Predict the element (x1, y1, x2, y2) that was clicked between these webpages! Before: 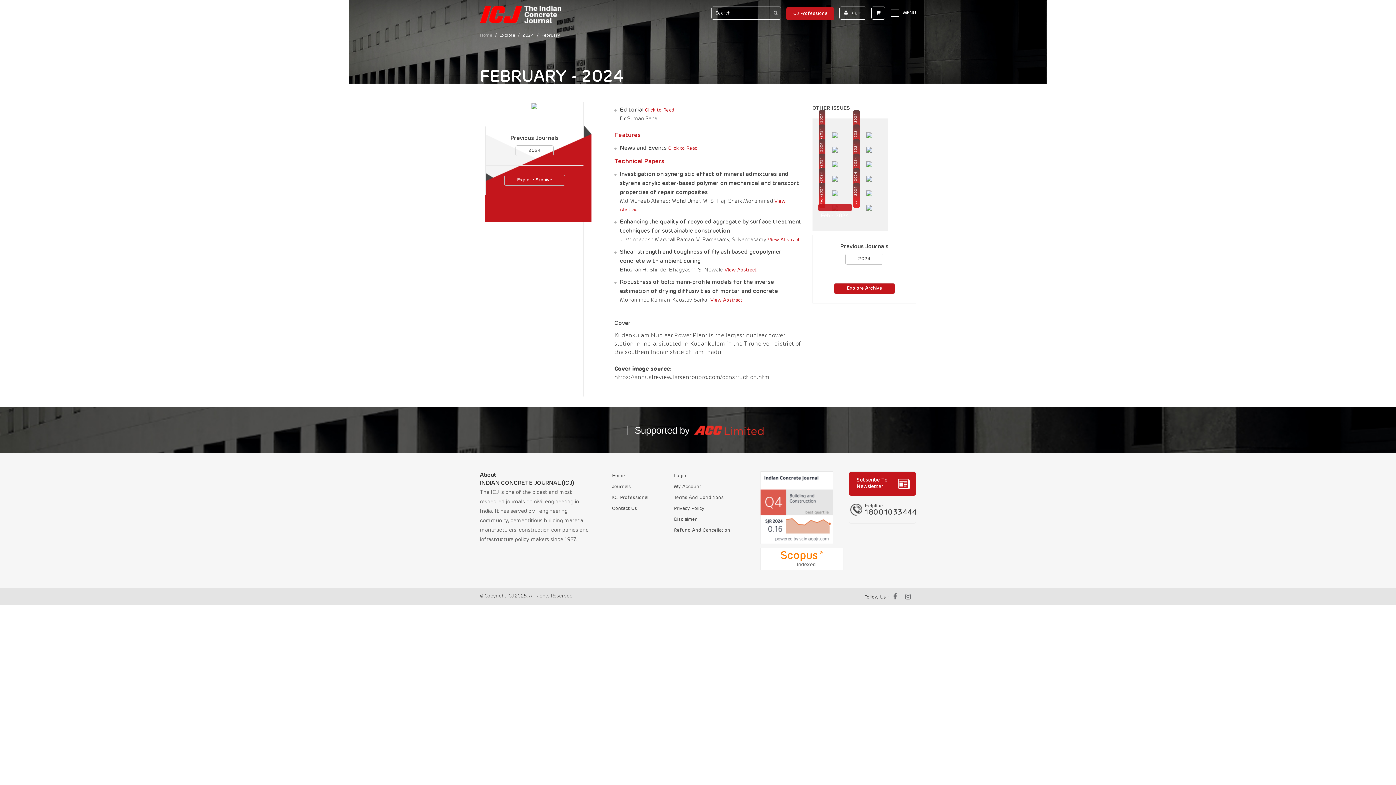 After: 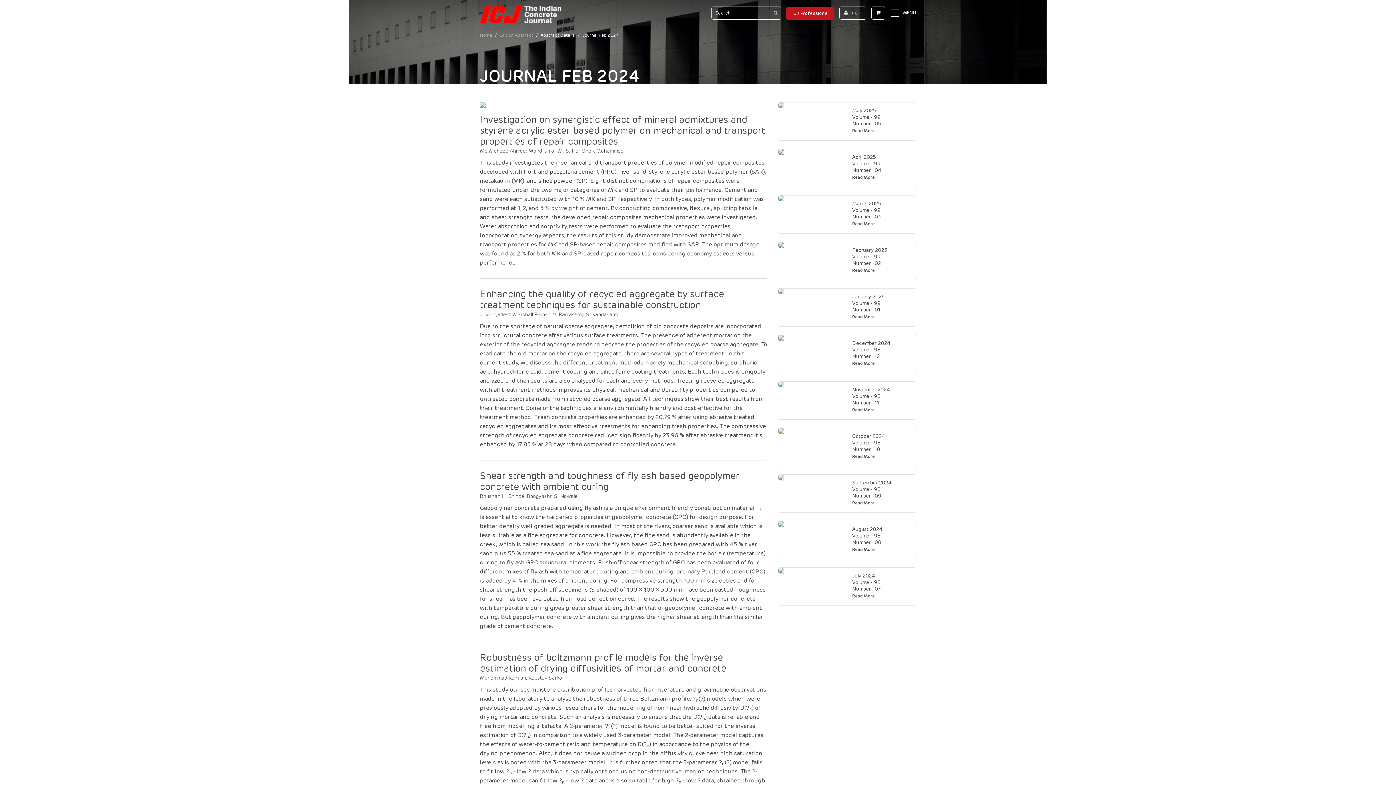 Action: label: View Abstract bbox: (710, 298, 742, 302)